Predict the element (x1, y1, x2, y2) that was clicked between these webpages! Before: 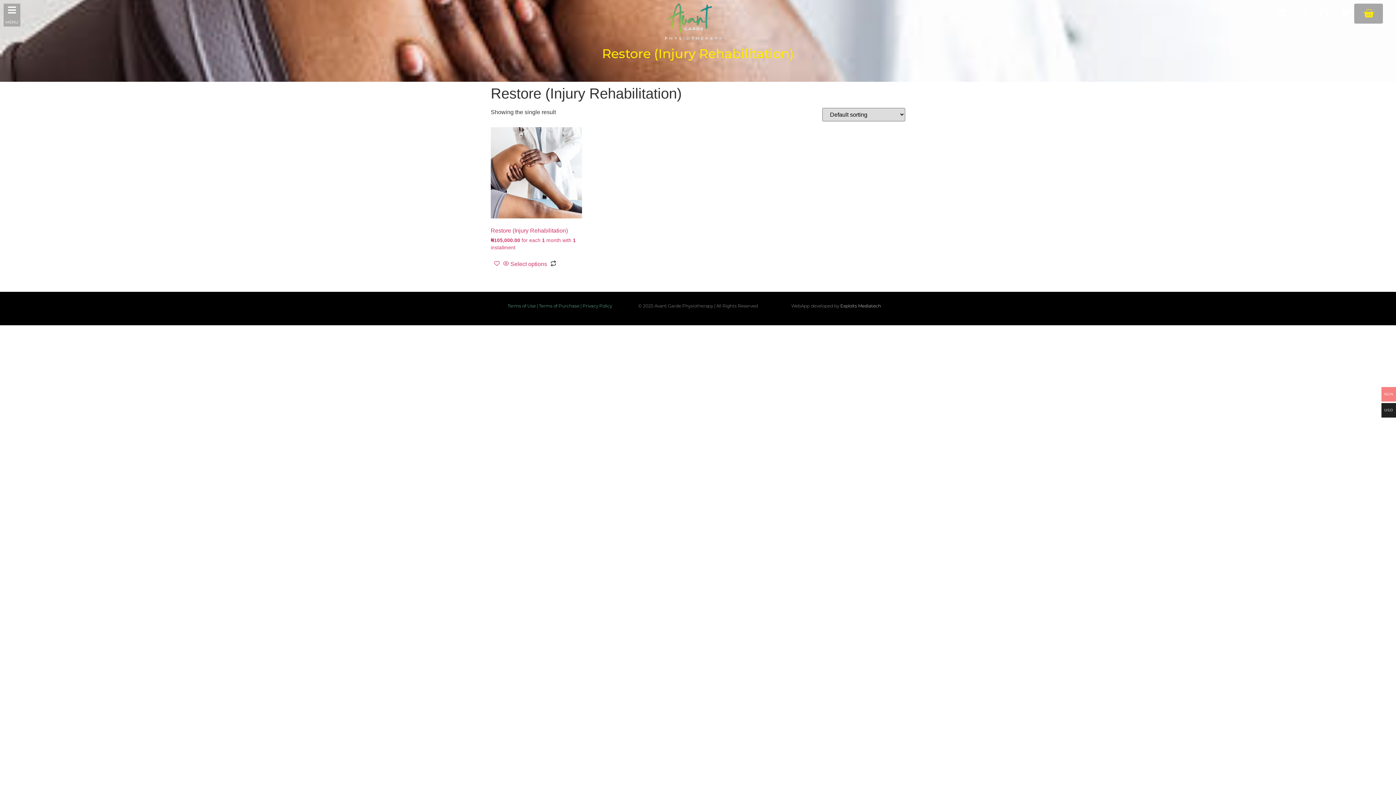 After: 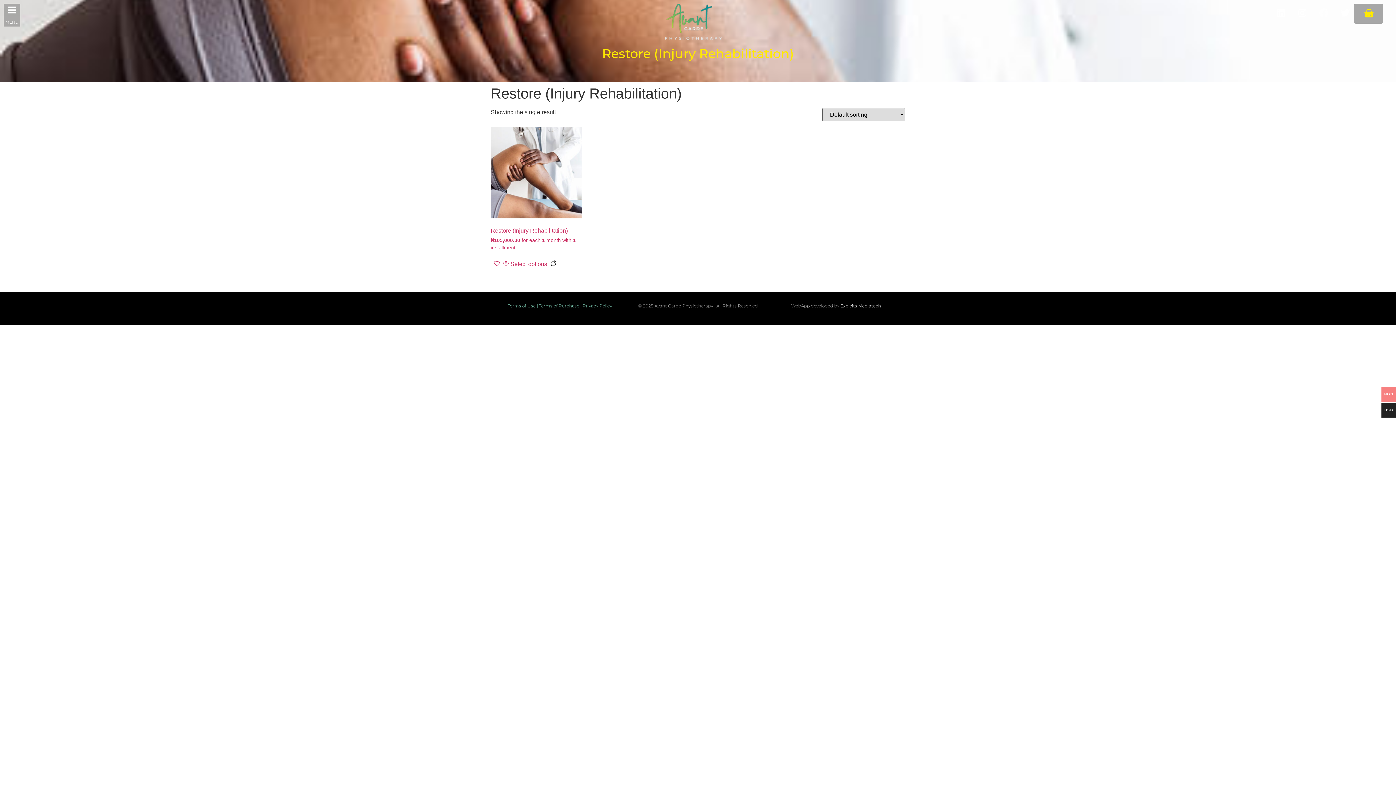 Action: label: Facebook bbox: (1315, 3, 1333, 21)